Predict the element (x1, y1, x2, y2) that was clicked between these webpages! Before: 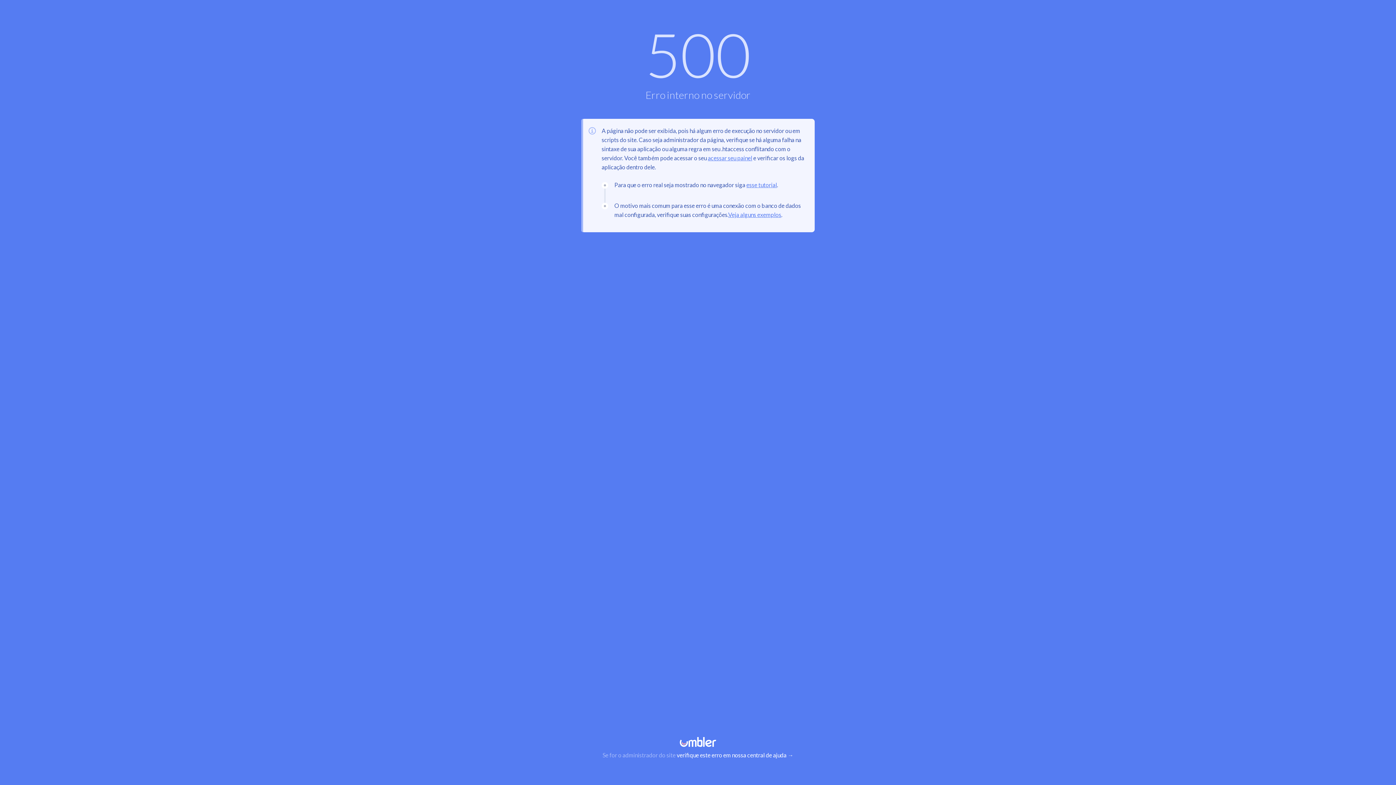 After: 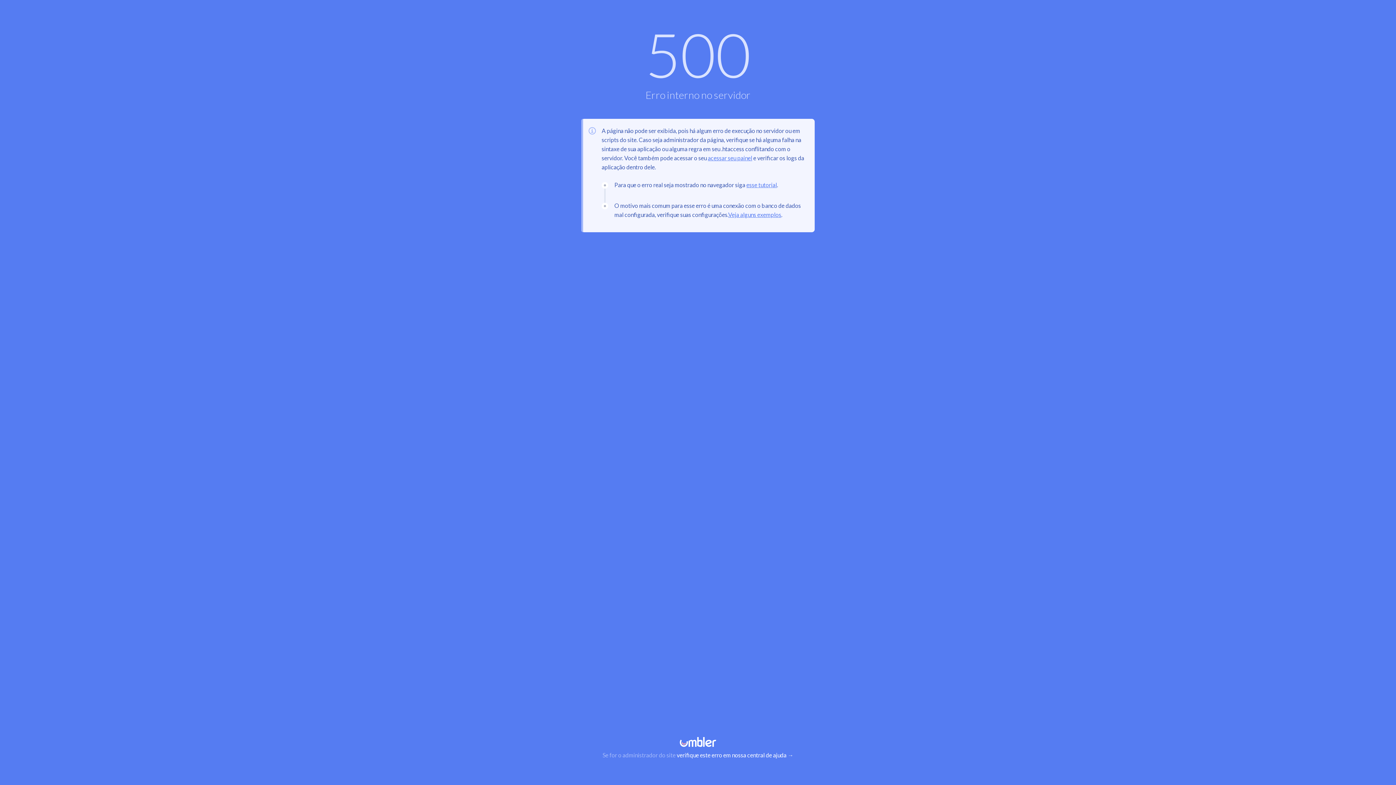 Action: bbox: (676, 752, 793, 758) label: verifique este erro em nossa central de ajuda →